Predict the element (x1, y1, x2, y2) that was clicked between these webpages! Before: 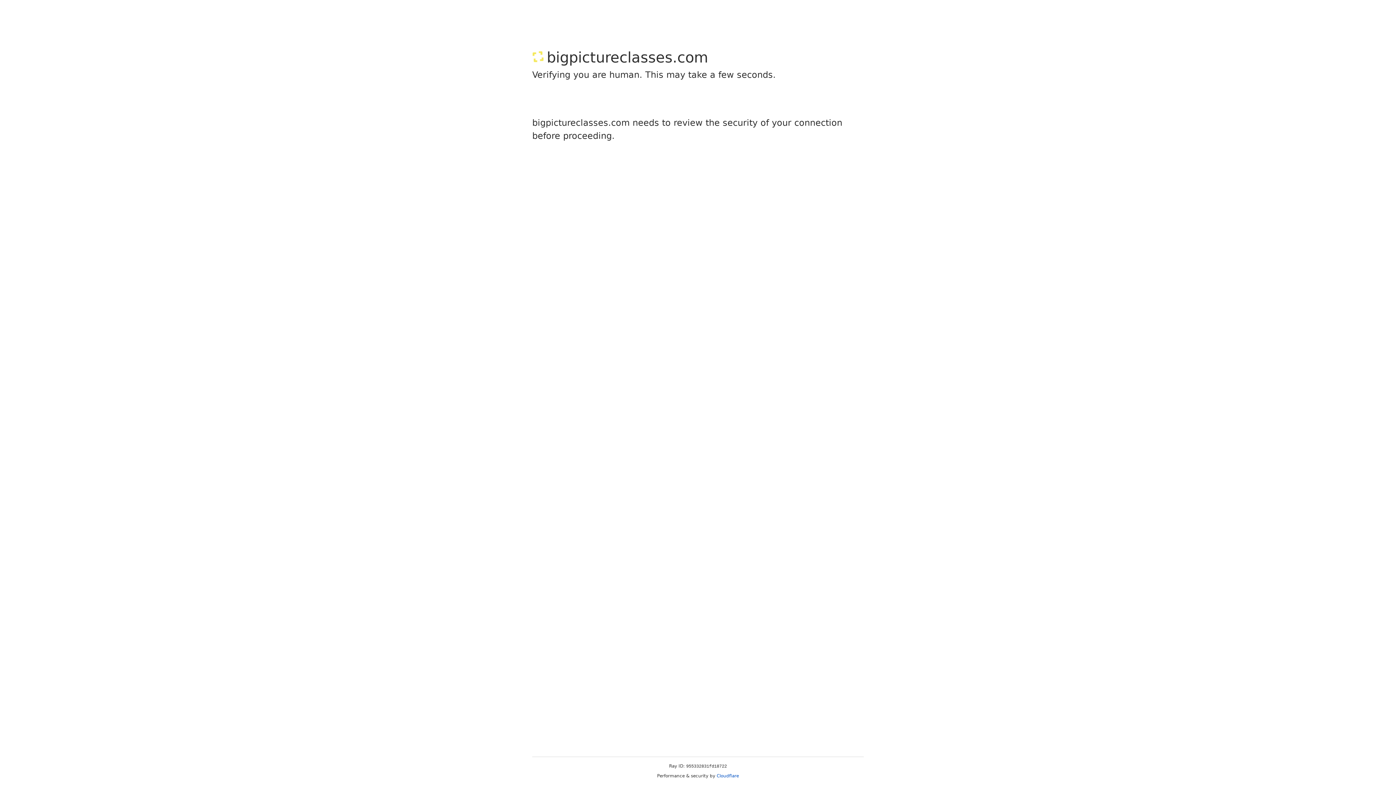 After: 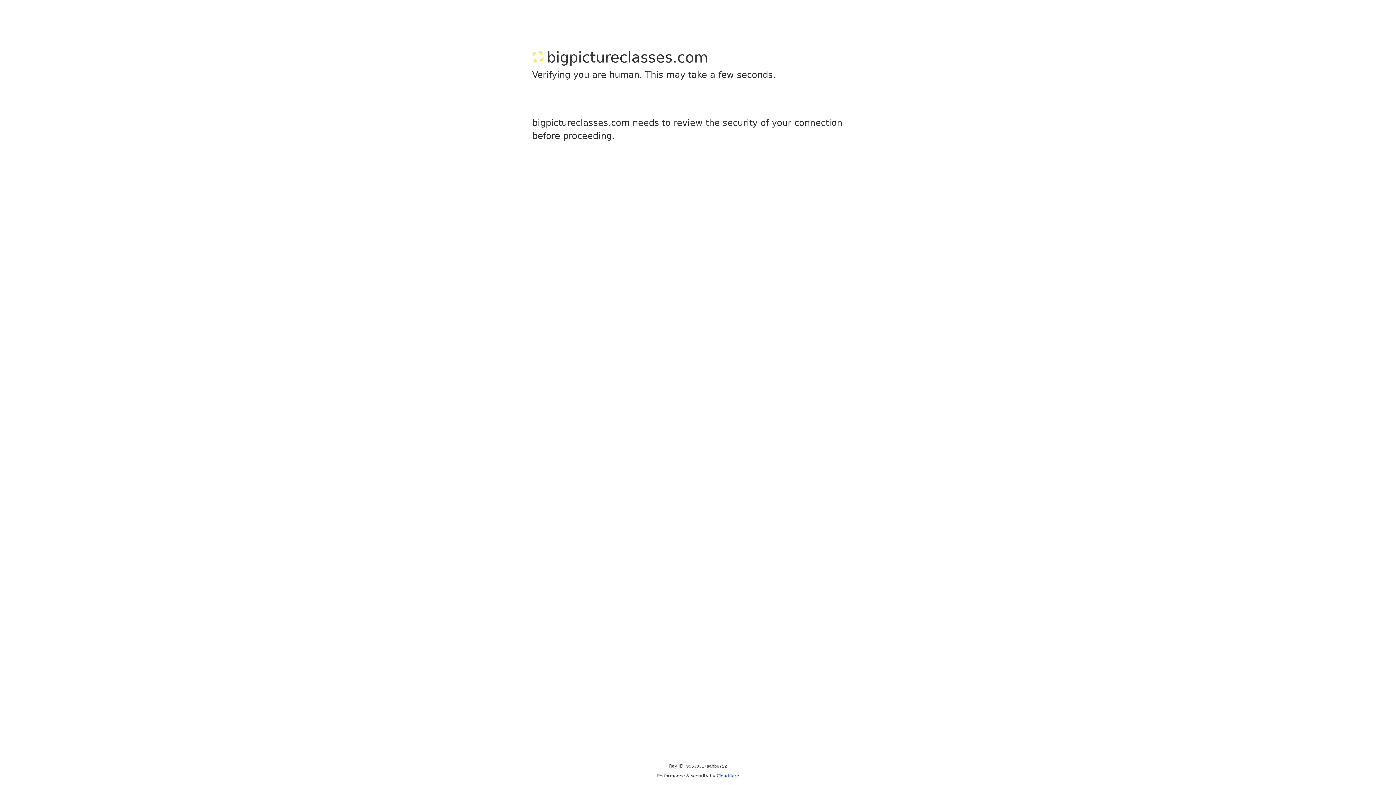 Action: bbox: (716, 773, 739, 778) label: Cloudflare